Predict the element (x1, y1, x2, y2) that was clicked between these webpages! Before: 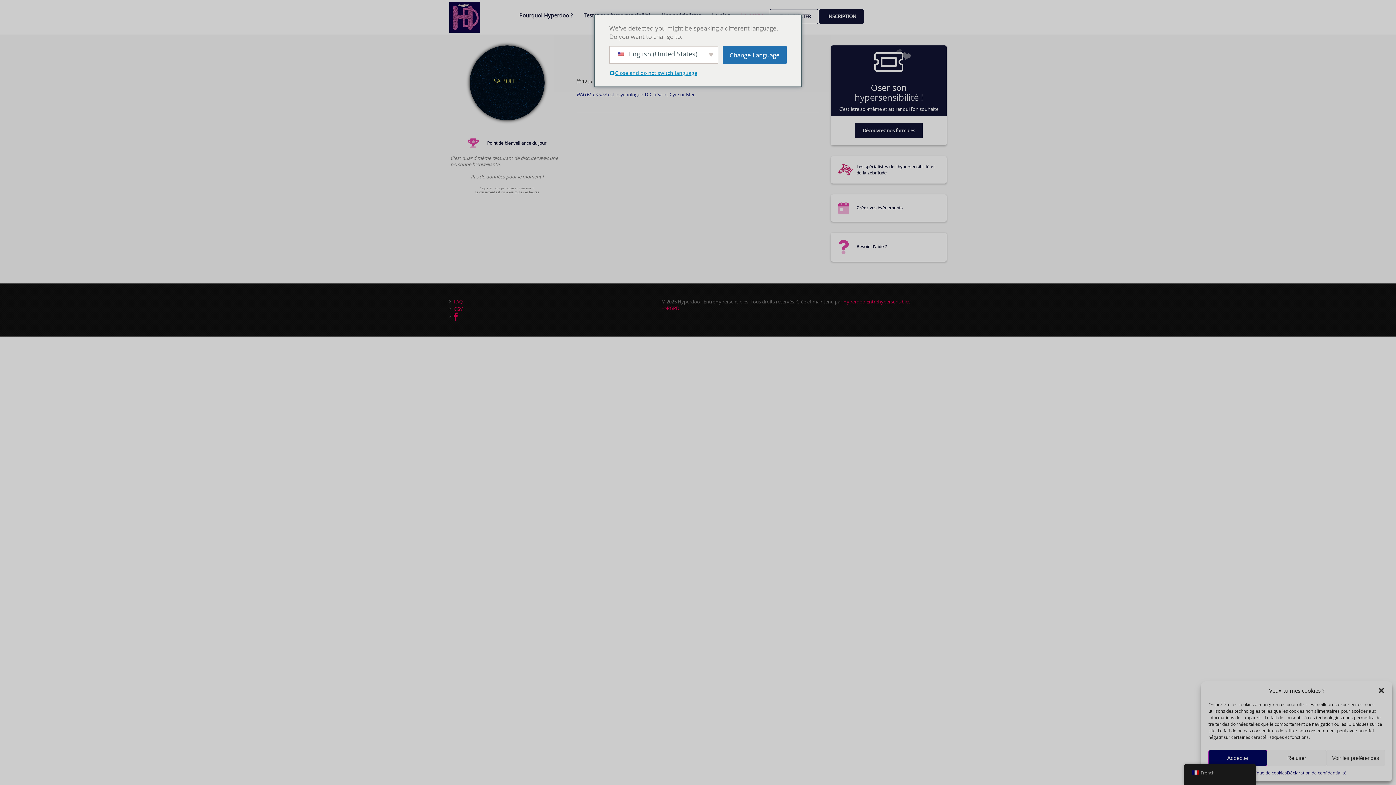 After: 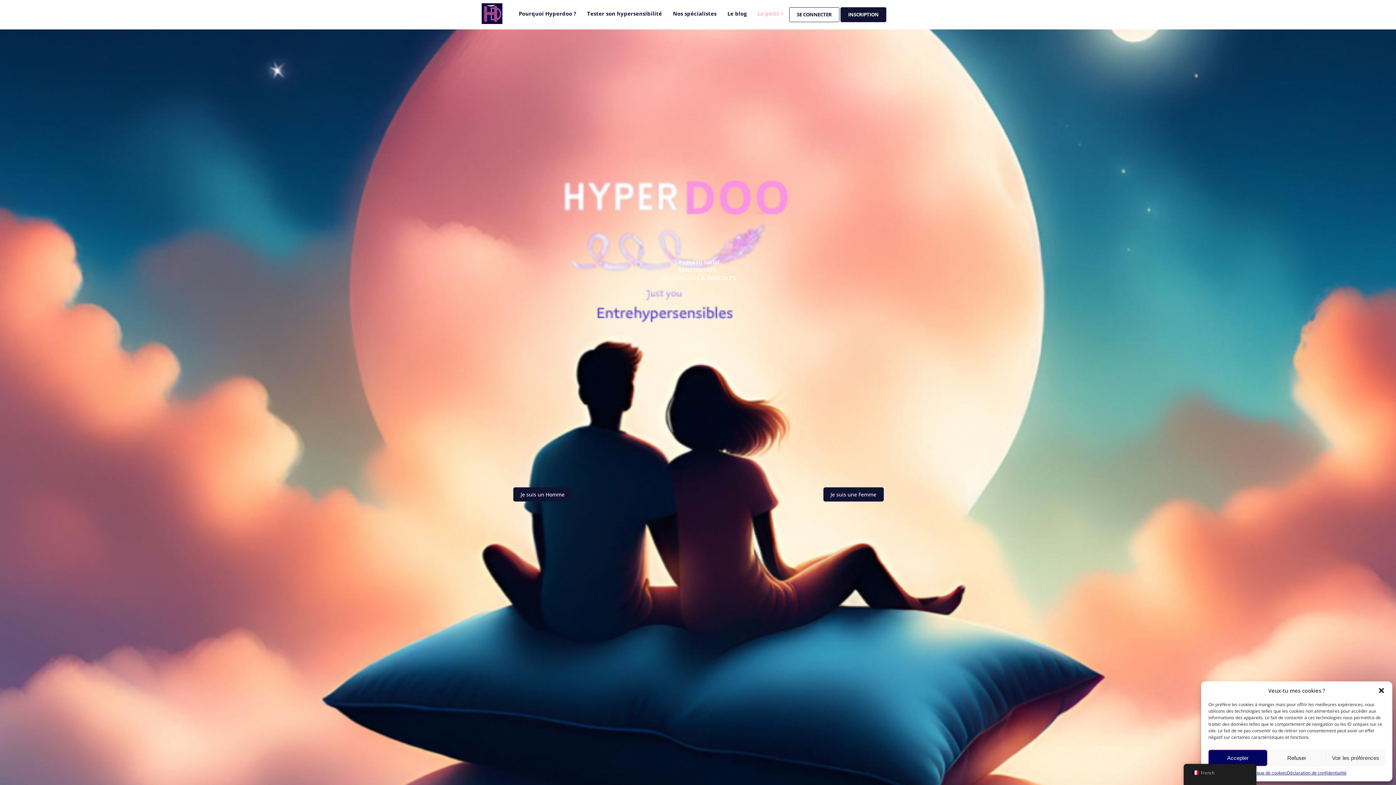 Action: label: INSCRIPTION bbox: (819, 22, 864, 37)